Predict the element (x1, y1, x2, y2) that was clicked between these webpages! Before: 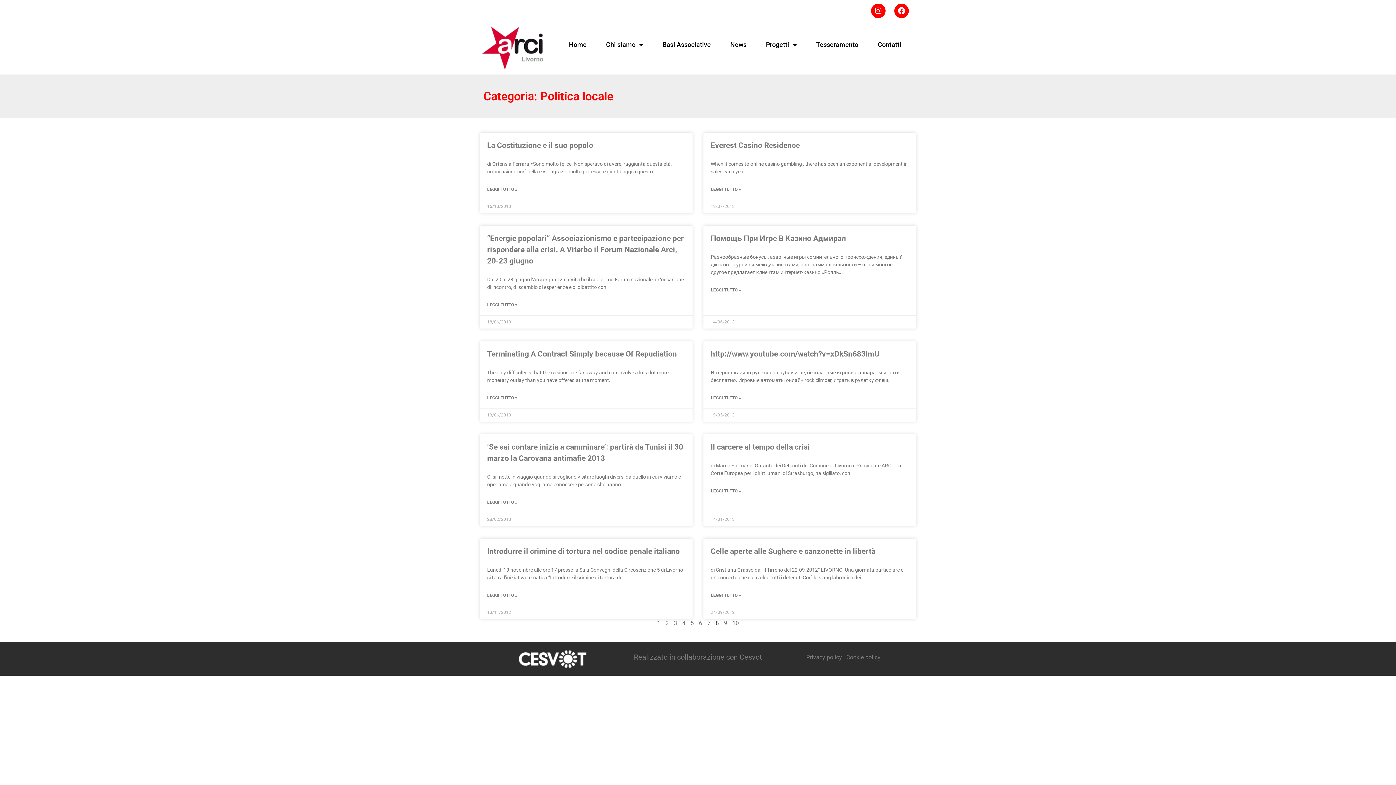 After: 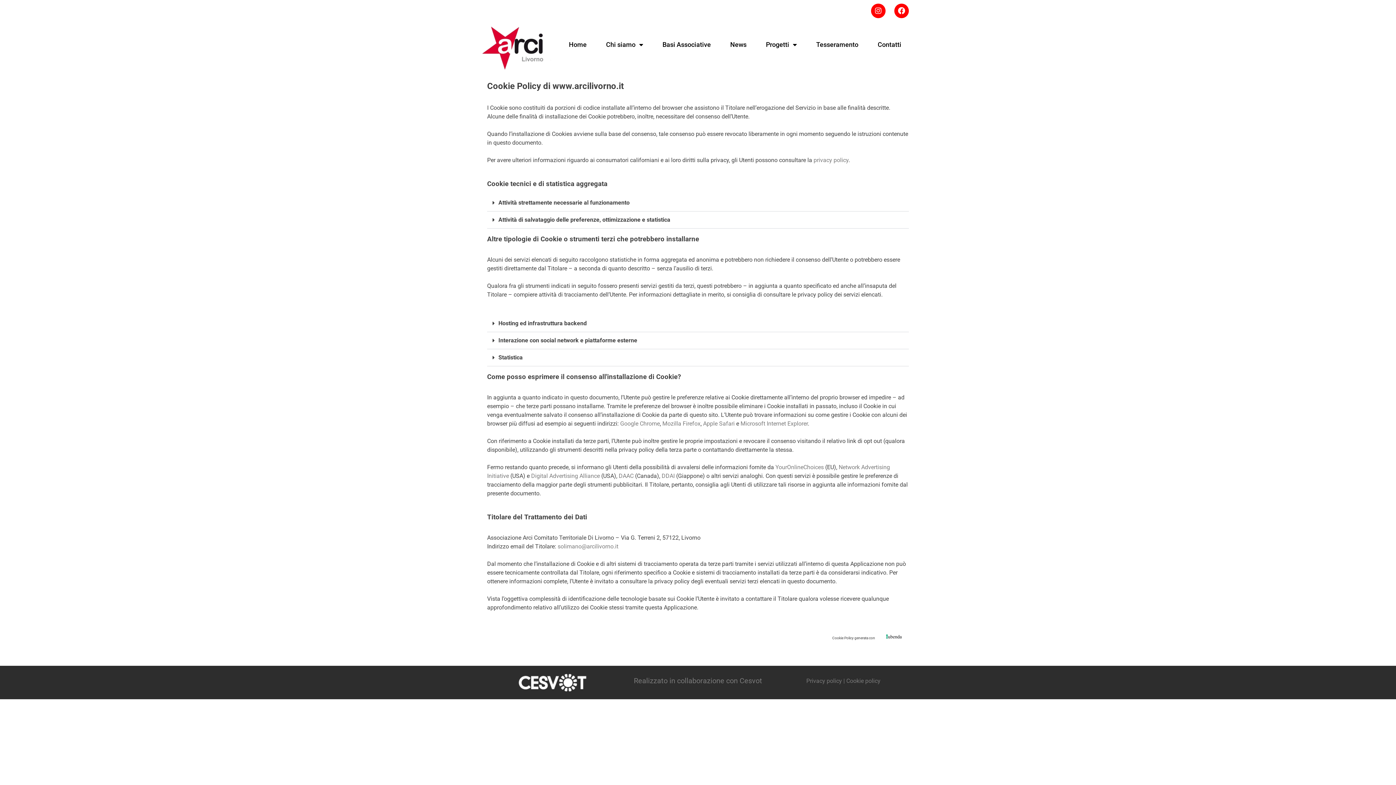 Action: bbox: (846, 654, 880, 661) label: Cookie policy